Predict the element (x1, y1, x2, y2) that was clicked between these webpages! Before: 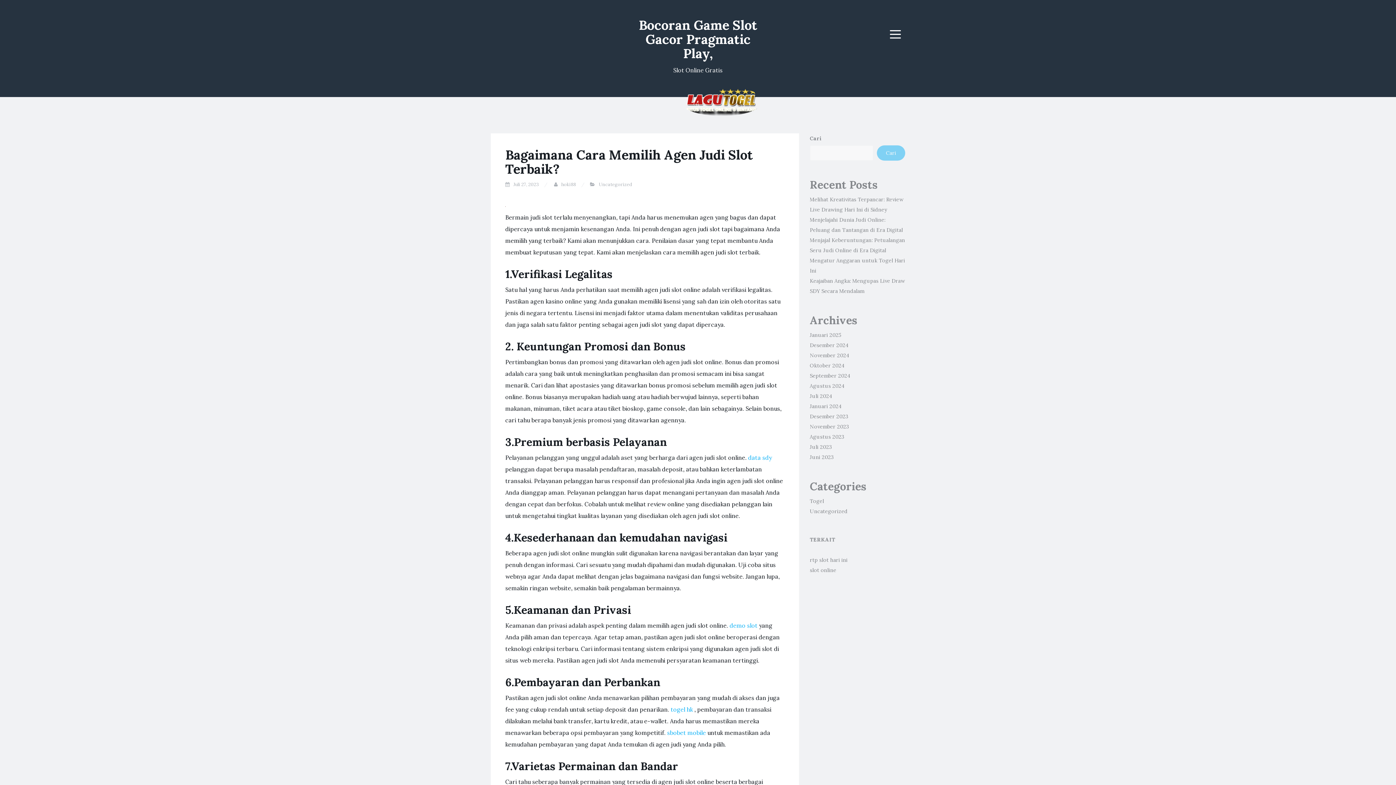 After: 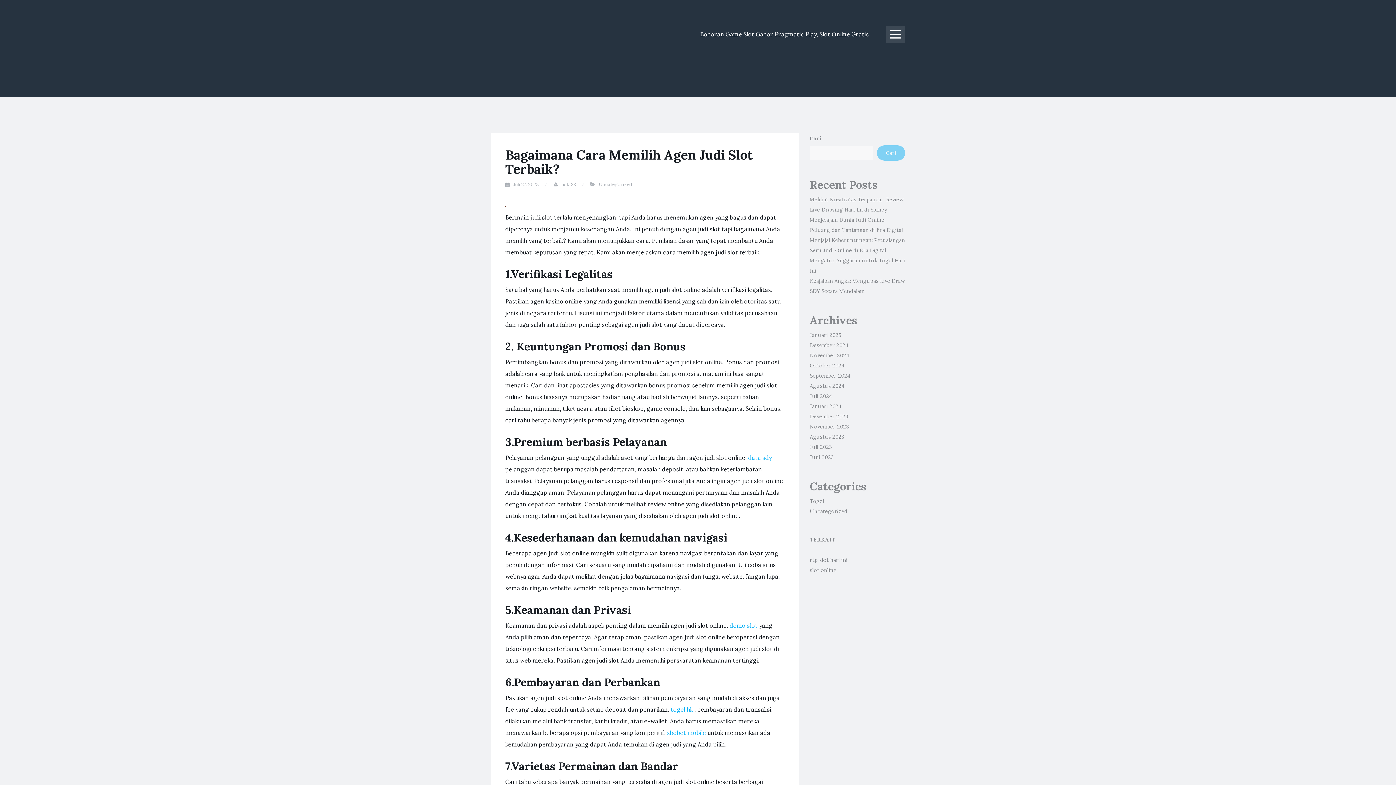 Action: bbox: (885, 25, 905, 42) label: Menu